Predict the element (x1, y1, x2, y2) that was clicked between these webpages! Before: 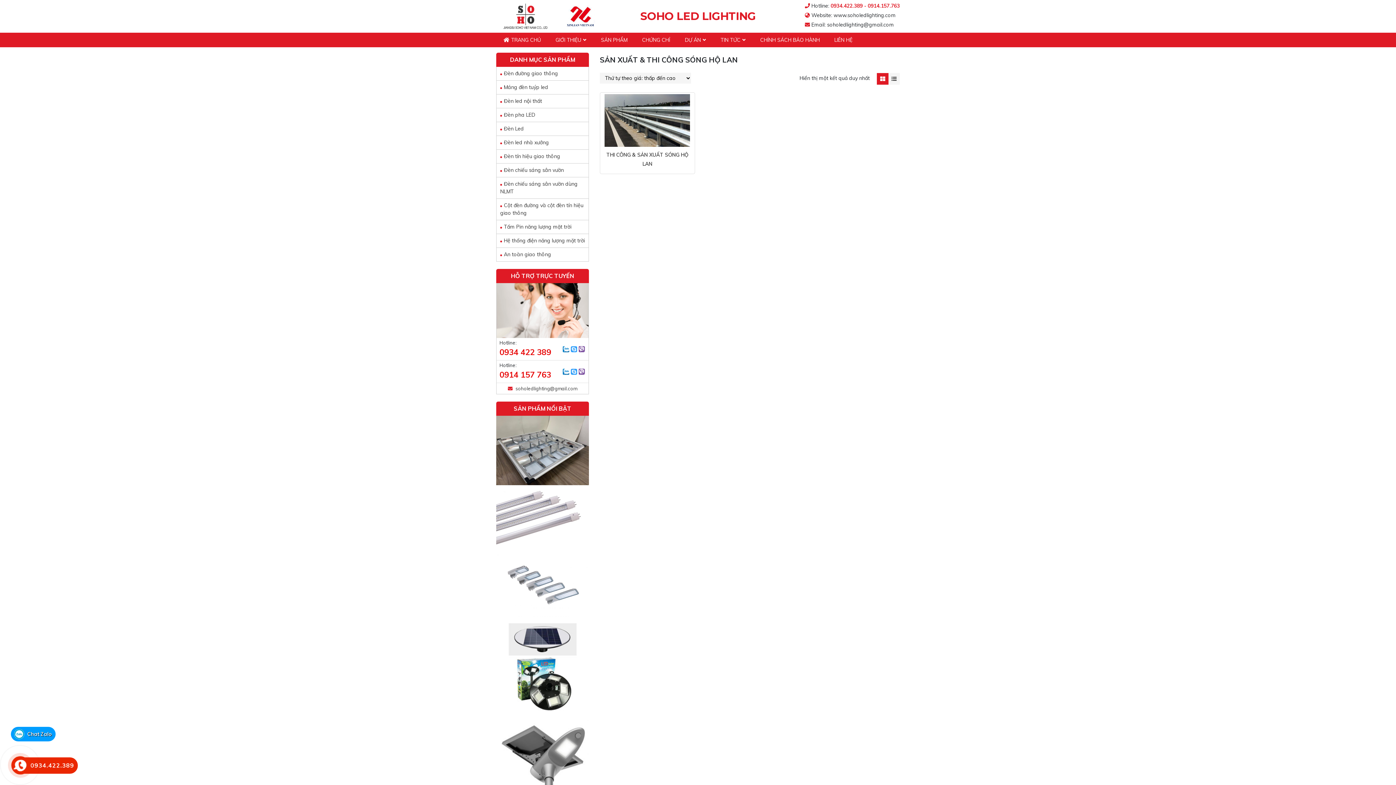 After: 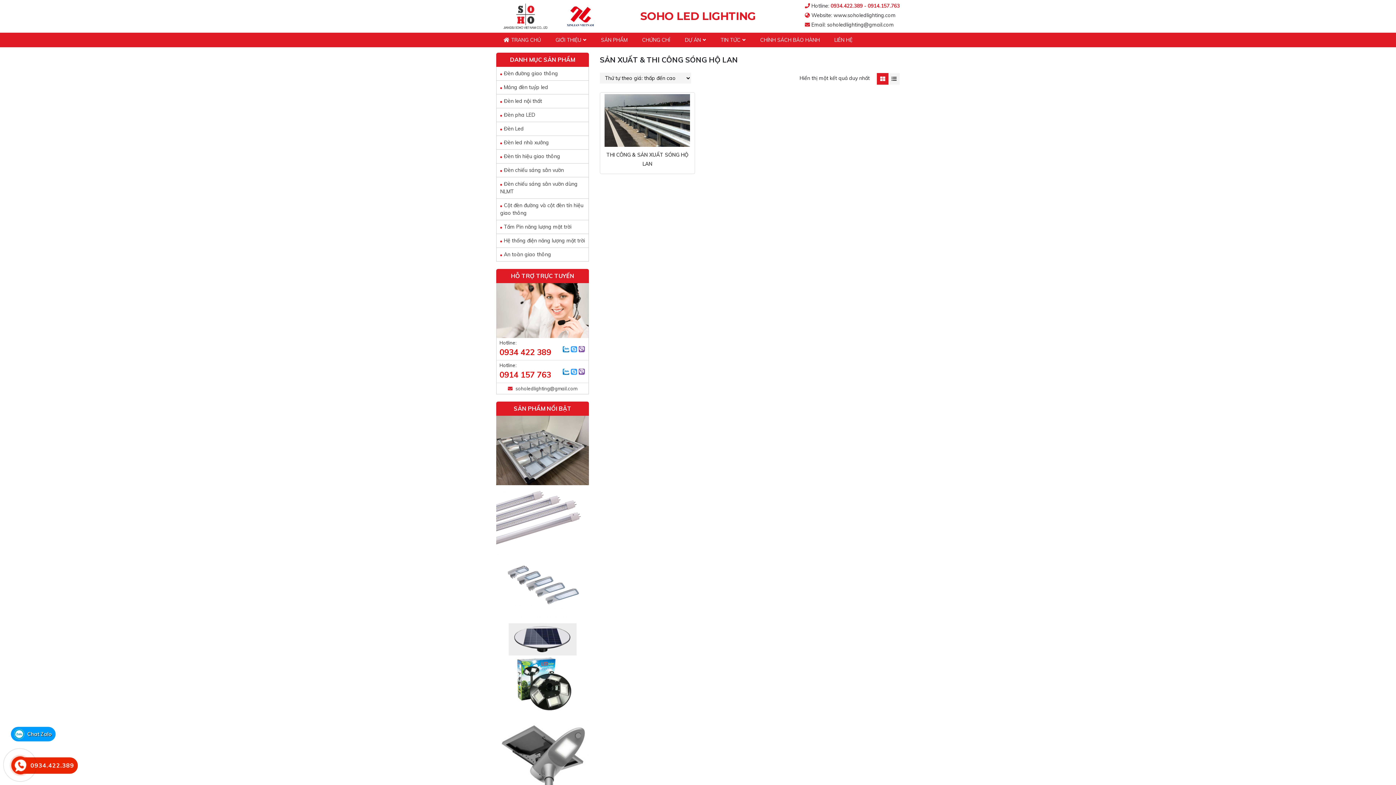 Action: bbox: (877, 73, 888, 84)